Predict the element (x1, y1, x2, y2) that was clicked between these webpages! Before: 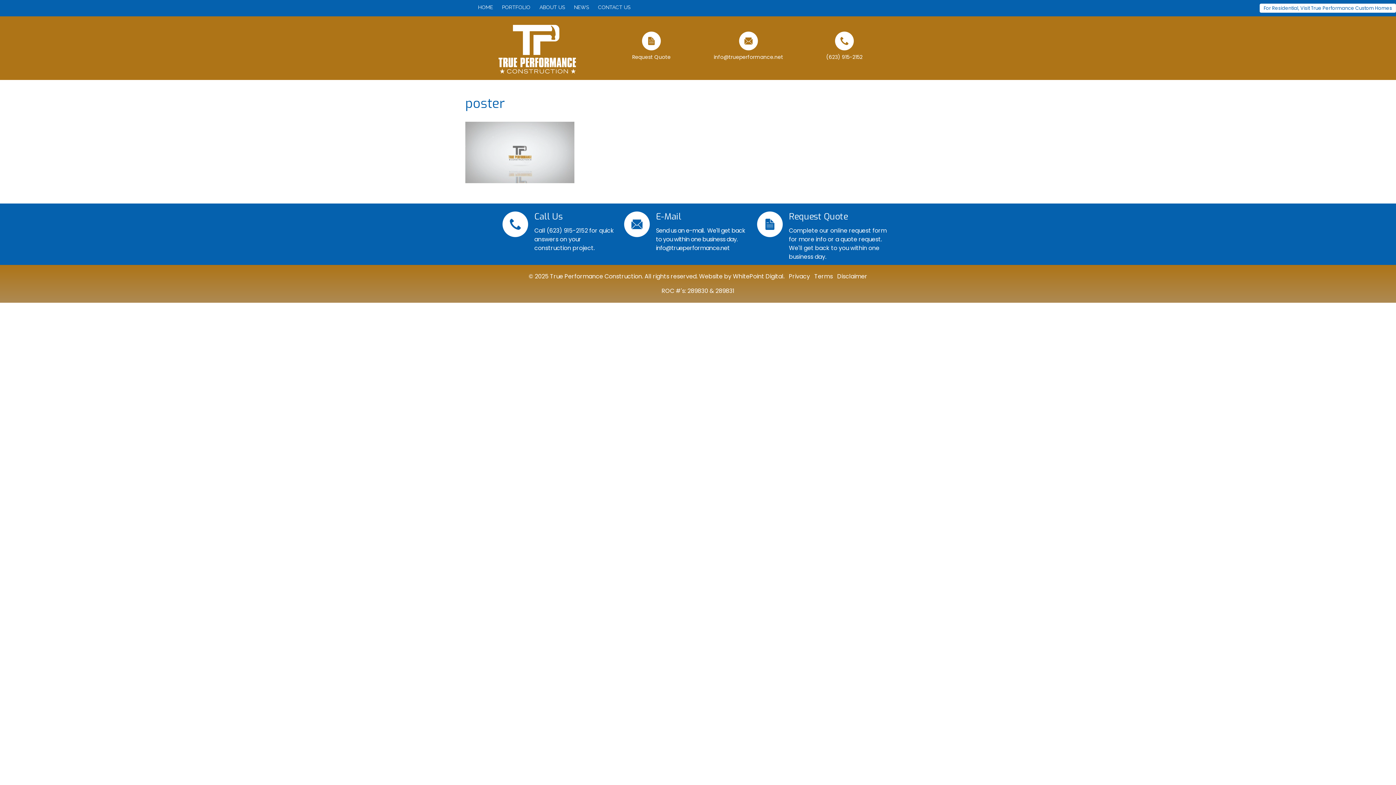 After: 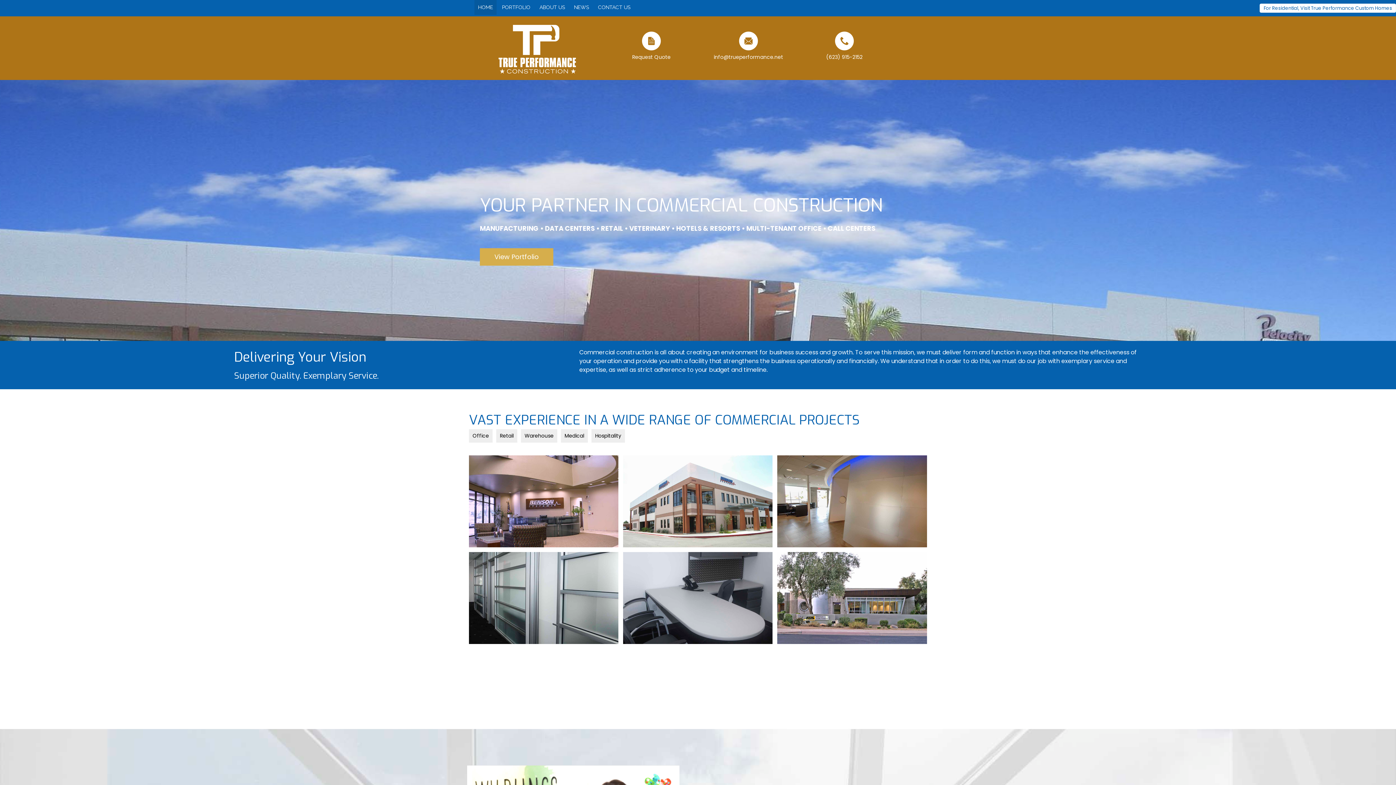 Action: bbox: (474, 0, 496, 14) label: HOME